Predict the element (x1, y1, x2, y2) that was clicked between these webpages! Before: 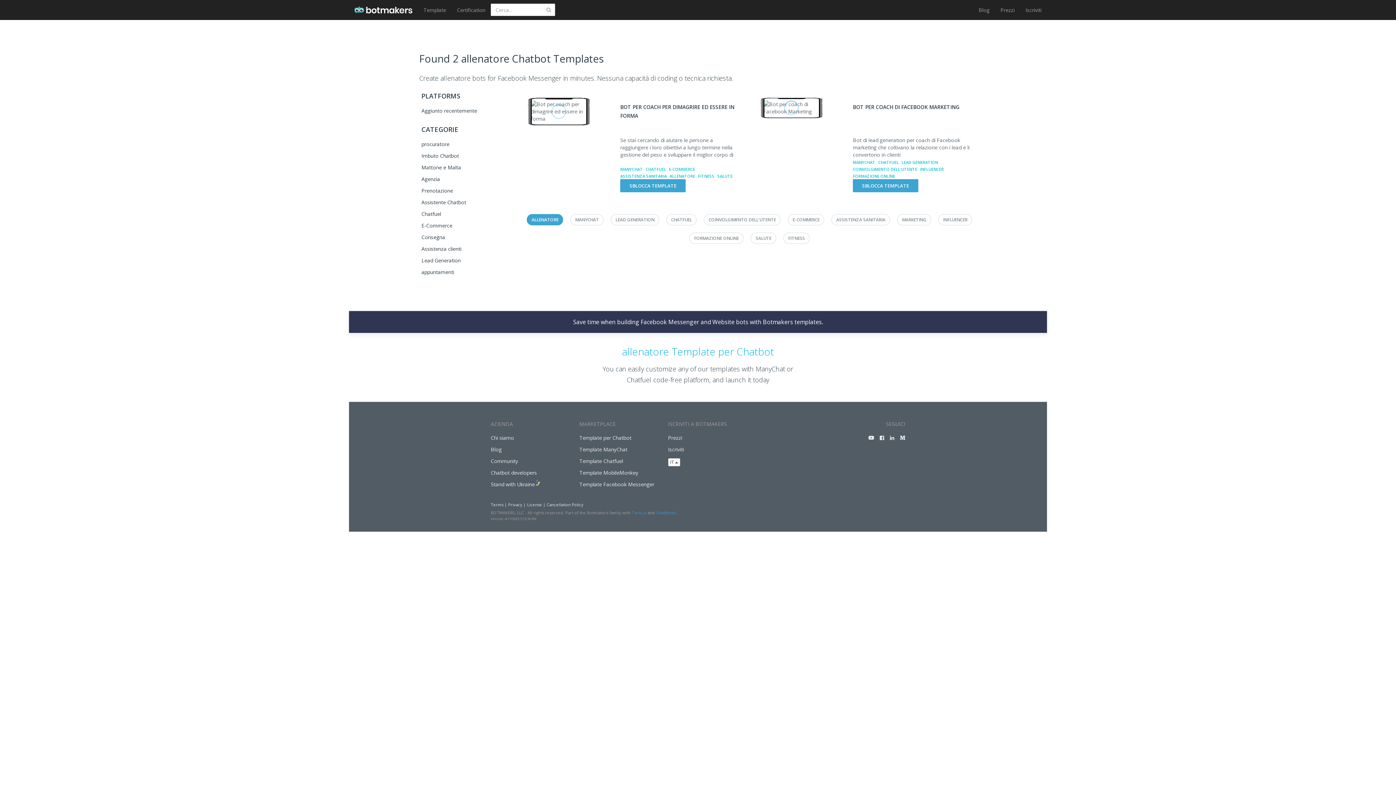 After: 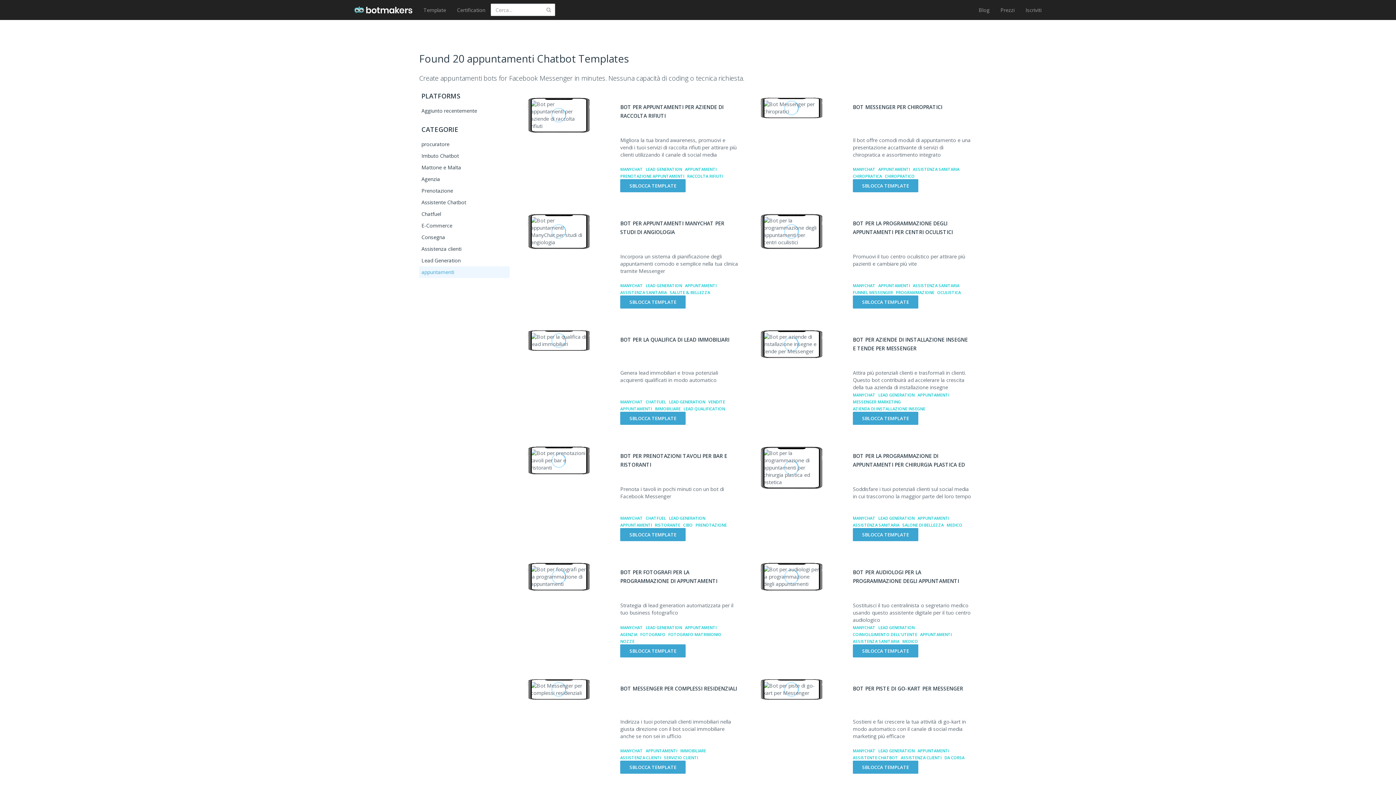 Action: label: appuntamenti bbox: (419, 266, 509, 278)